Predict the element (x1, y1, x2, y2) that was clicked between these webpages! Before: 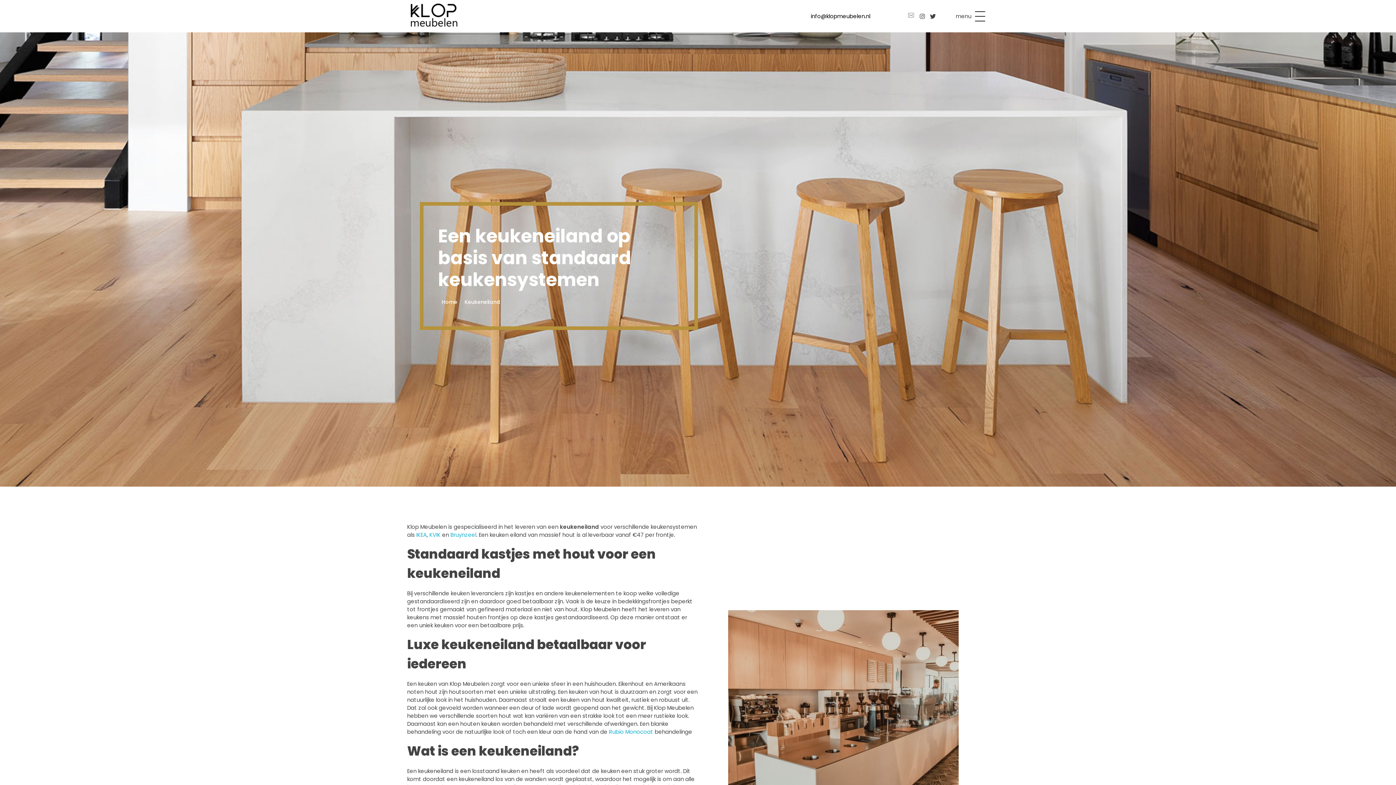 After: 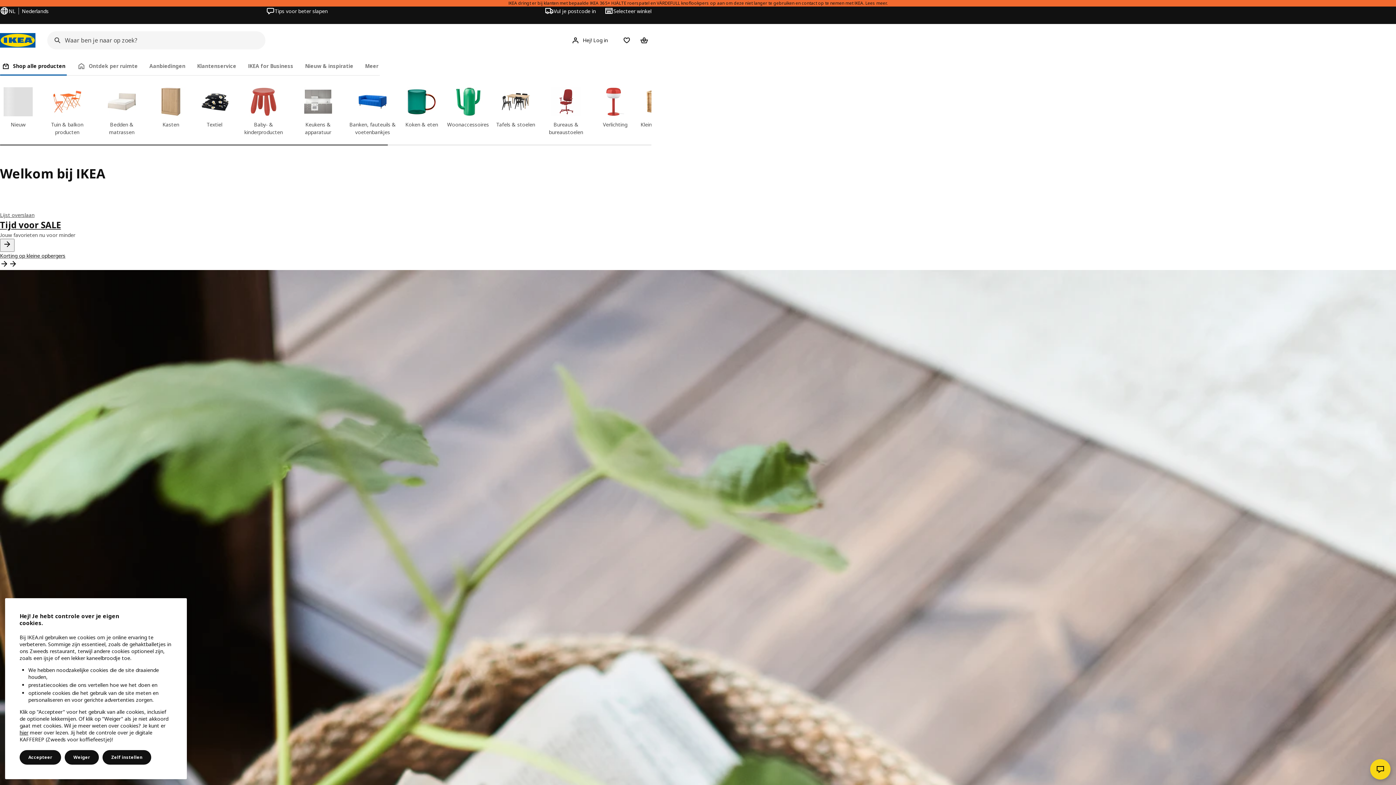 Action: bbox: (416, 531, 426, 538) label: IKEA